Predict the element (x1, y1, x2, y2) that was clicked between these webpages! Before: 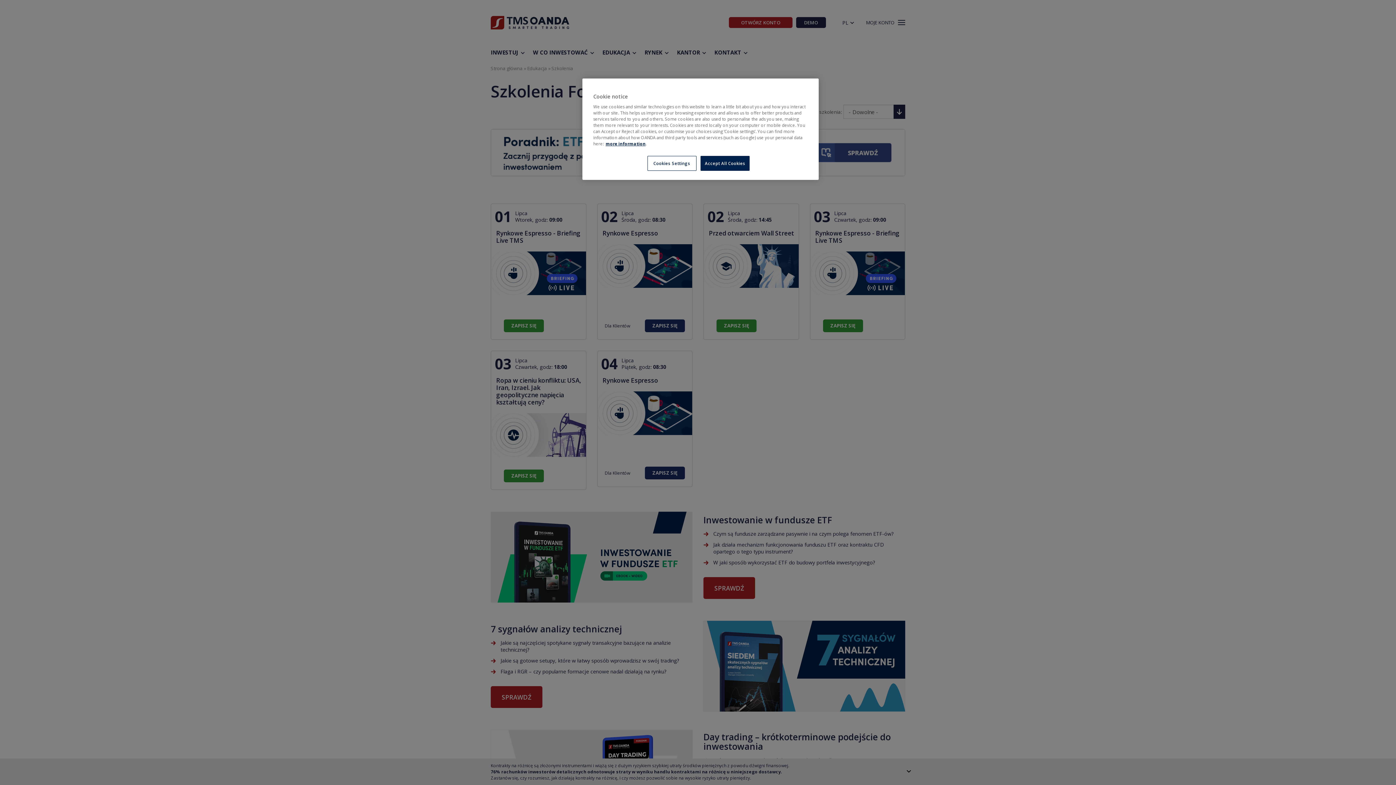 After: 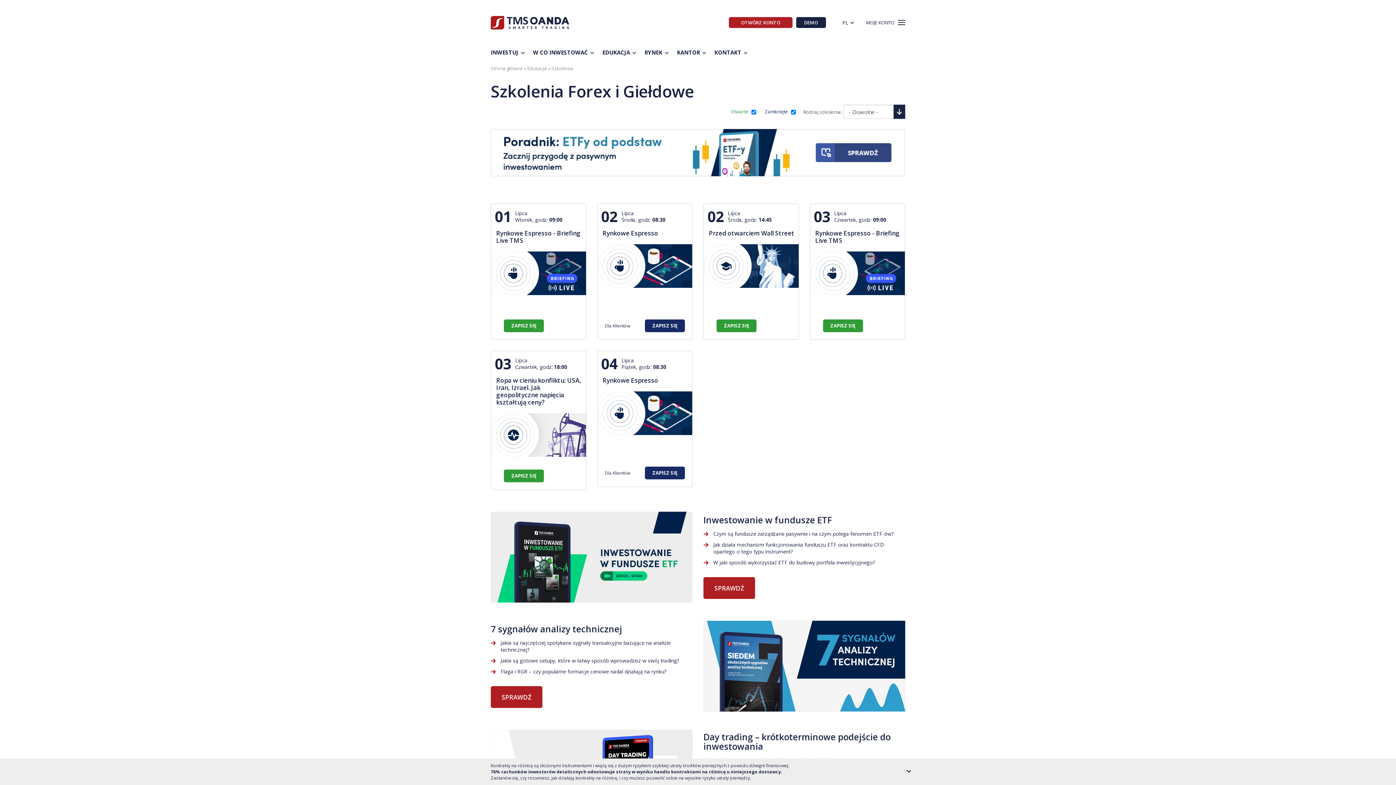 Action: bbox: (700, 156, 749, 170) label: Accept All Cookies